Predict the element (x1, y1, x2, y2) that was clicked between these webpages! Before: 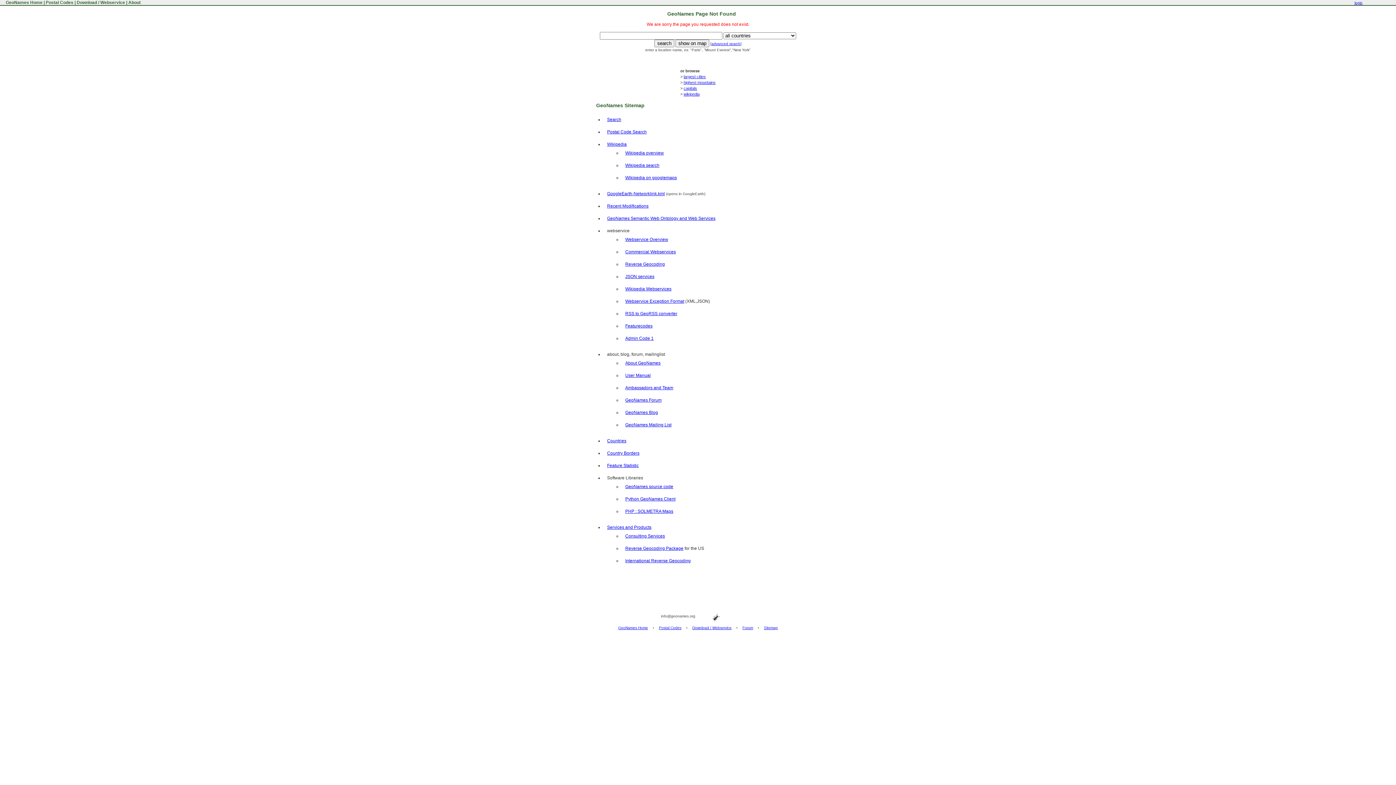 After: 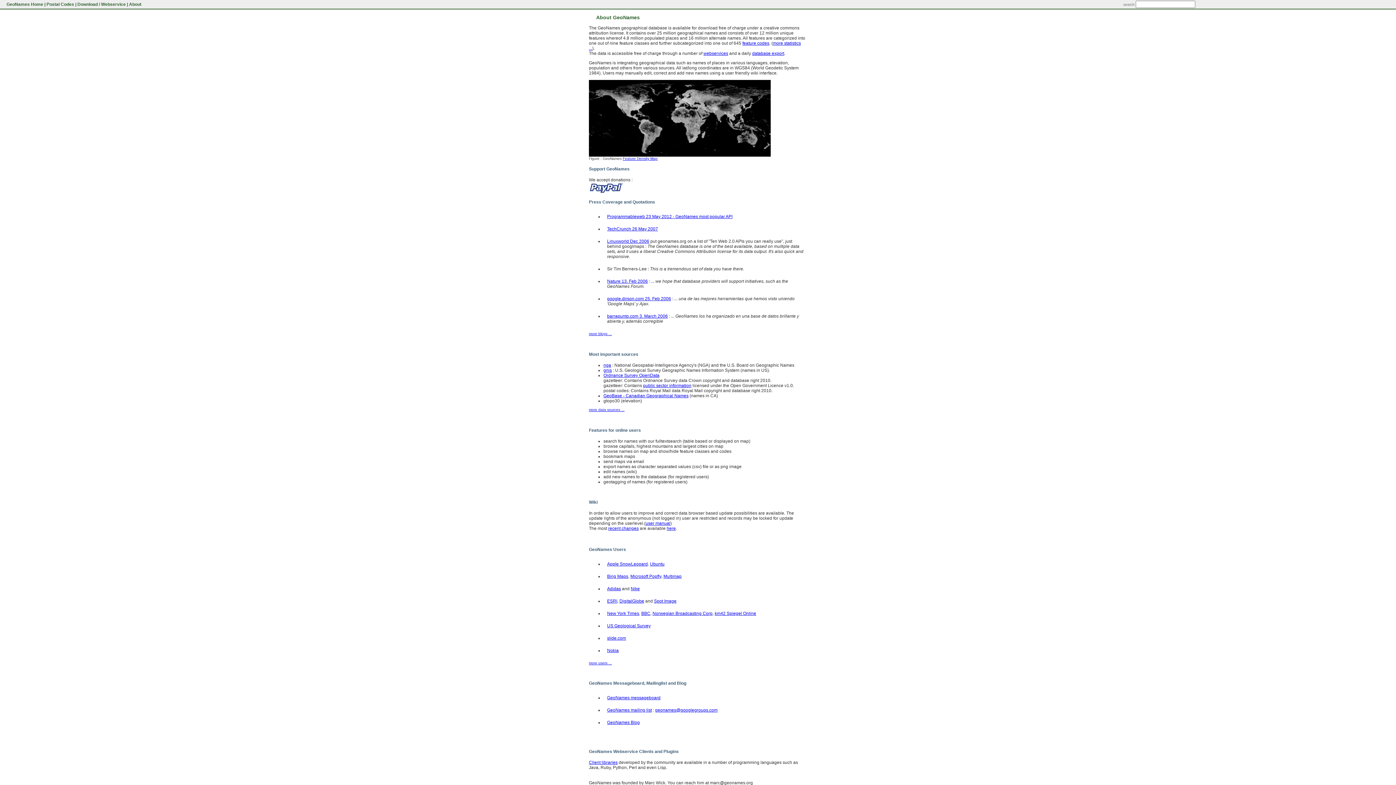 Action: bbox: (128, 0, 140, 5) label: About